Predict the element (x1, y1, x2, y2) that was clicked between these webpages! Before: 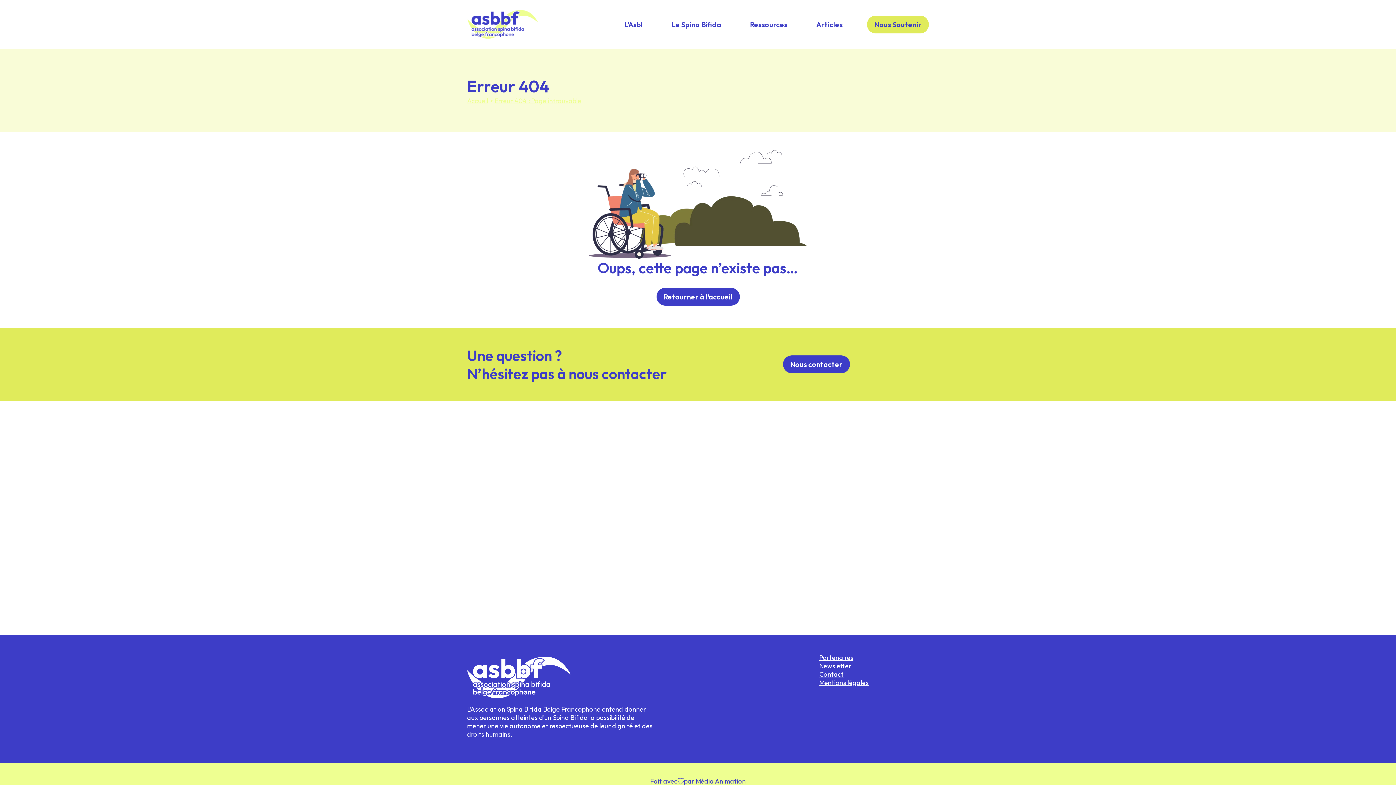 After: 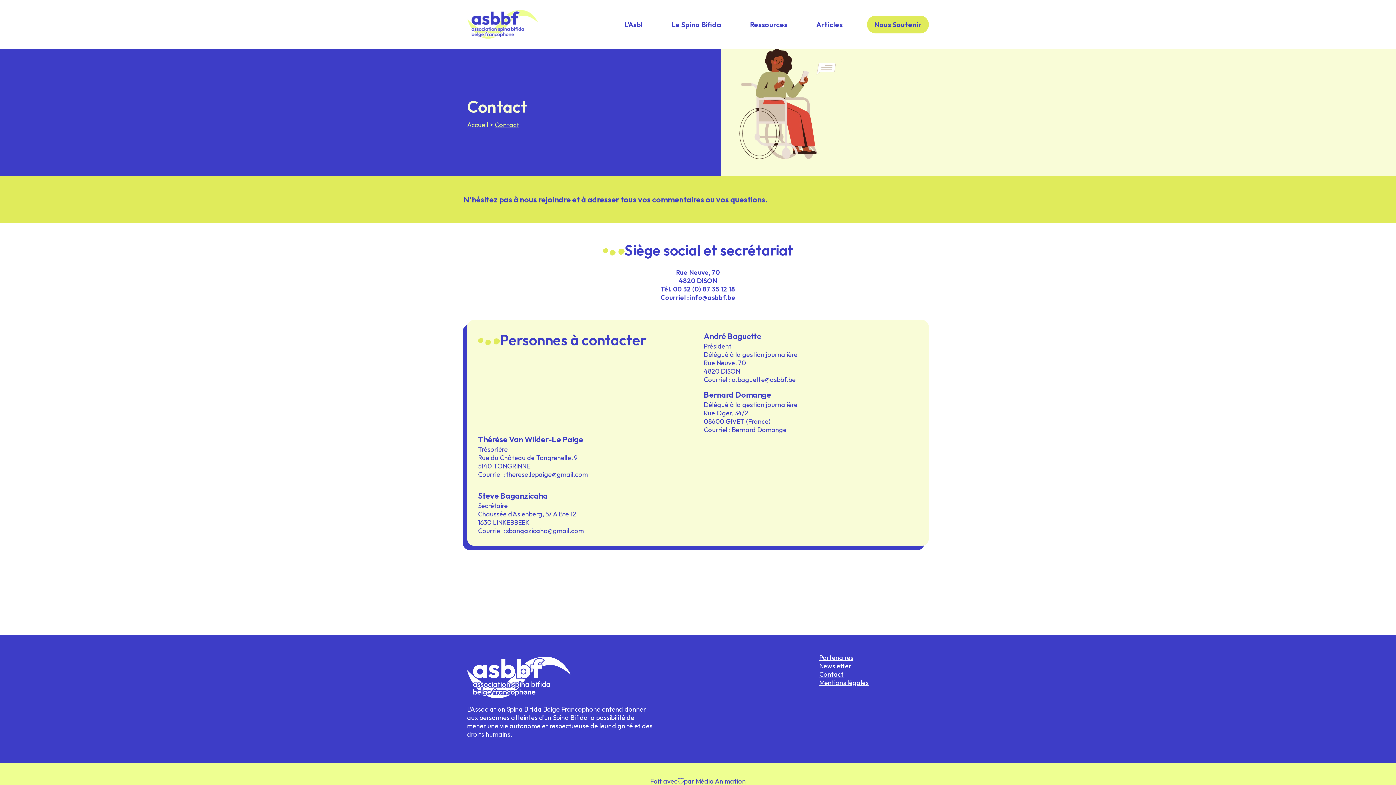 Action: label: Contact bbox: (819, 670, 843, 678)